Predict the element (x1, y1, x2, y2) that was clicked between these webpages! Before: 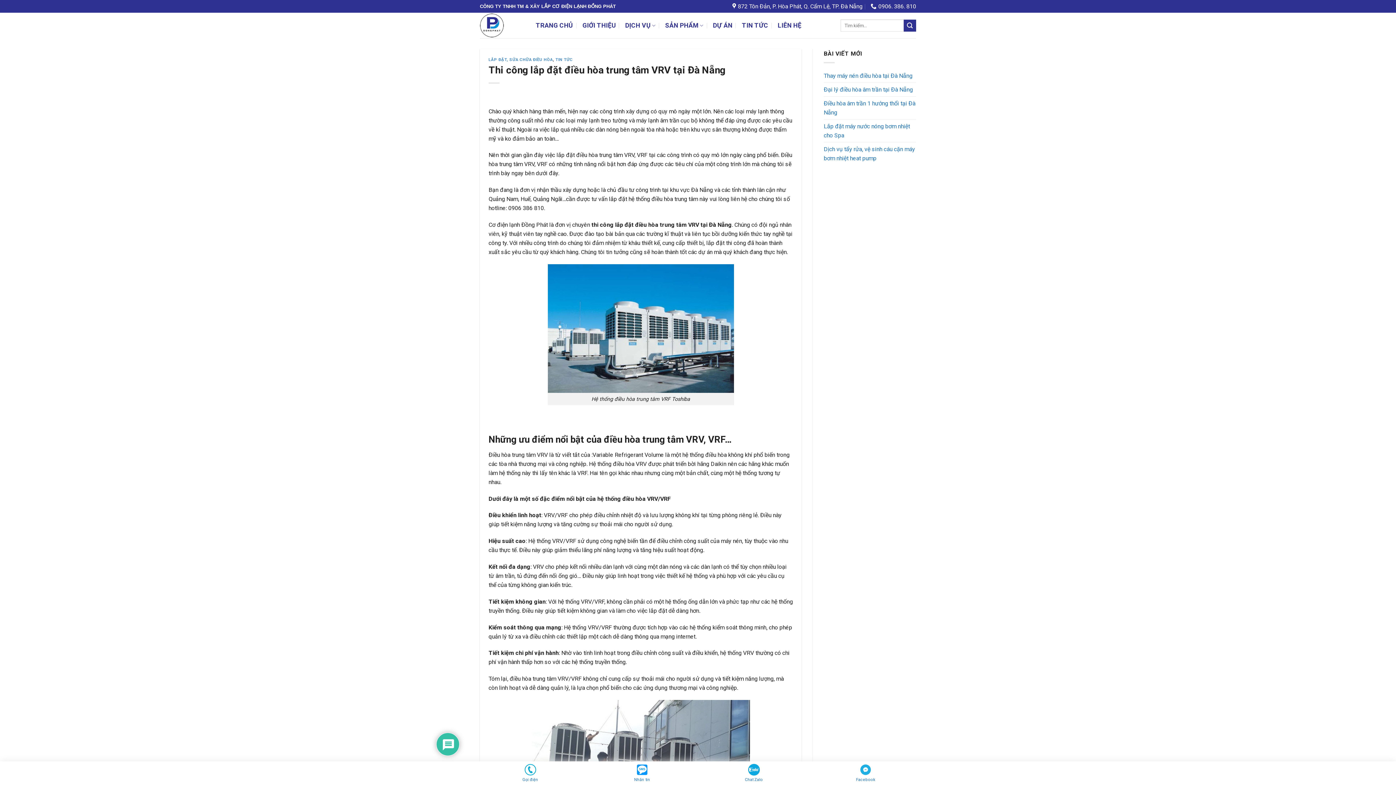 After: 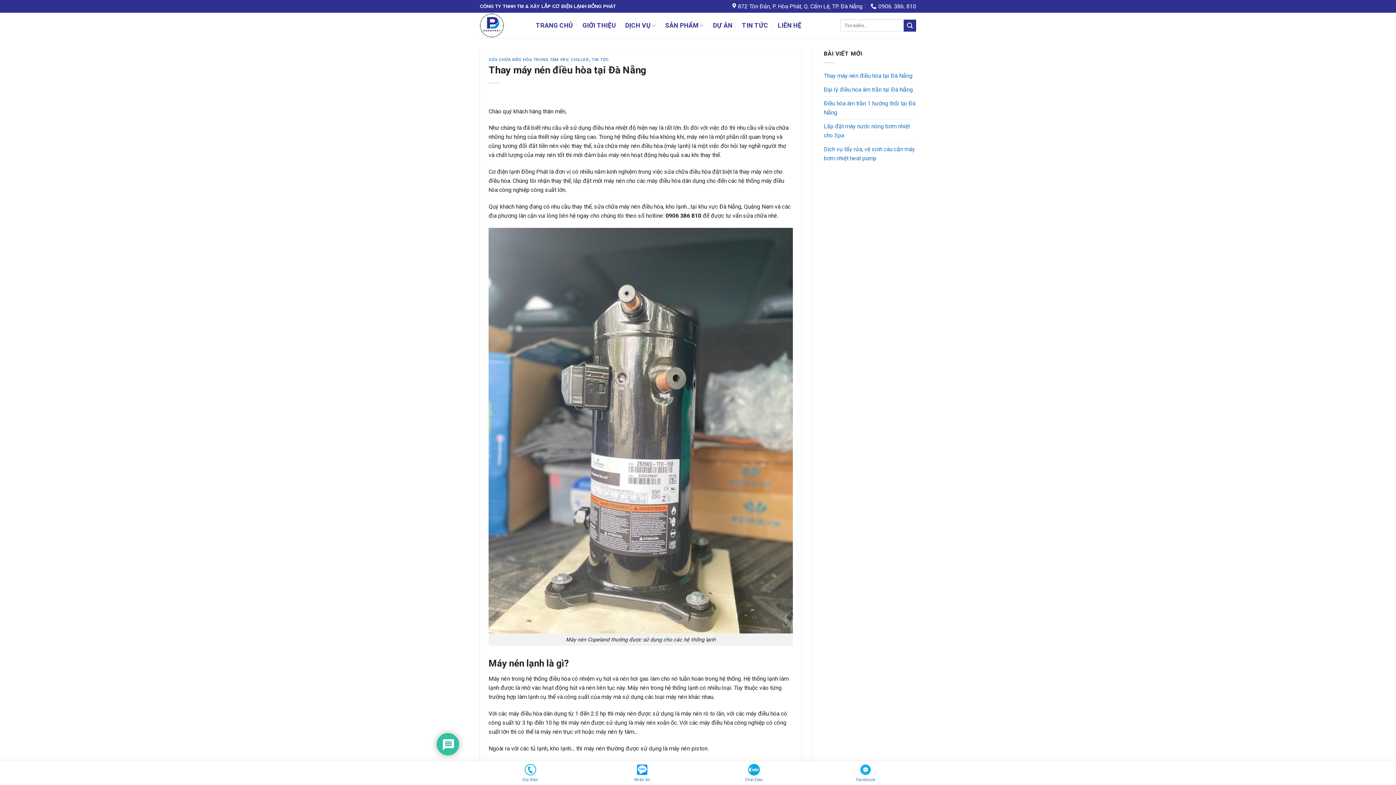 Action: bbox: (824, 68, 912, 82) label: Thay máy nén điều hòa tại Đà Nẵng